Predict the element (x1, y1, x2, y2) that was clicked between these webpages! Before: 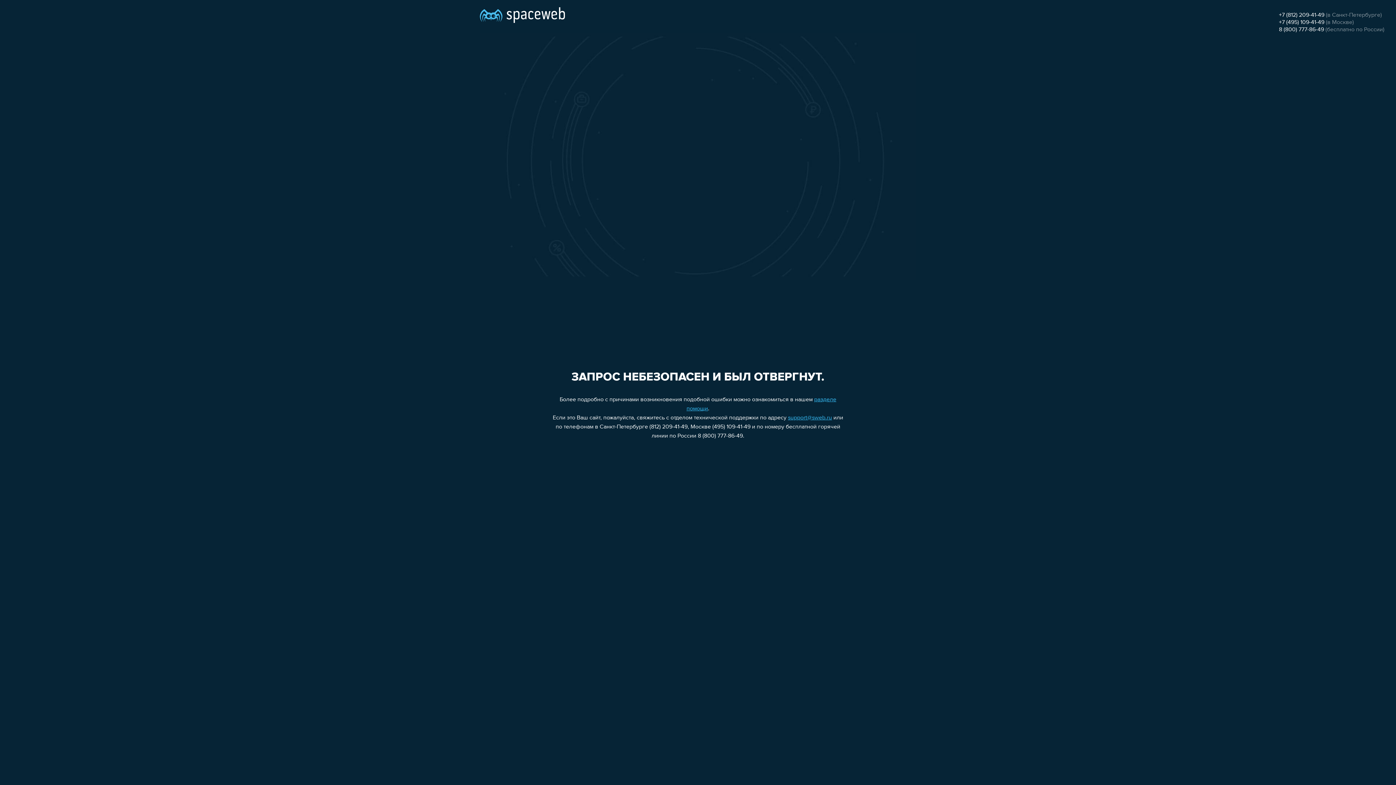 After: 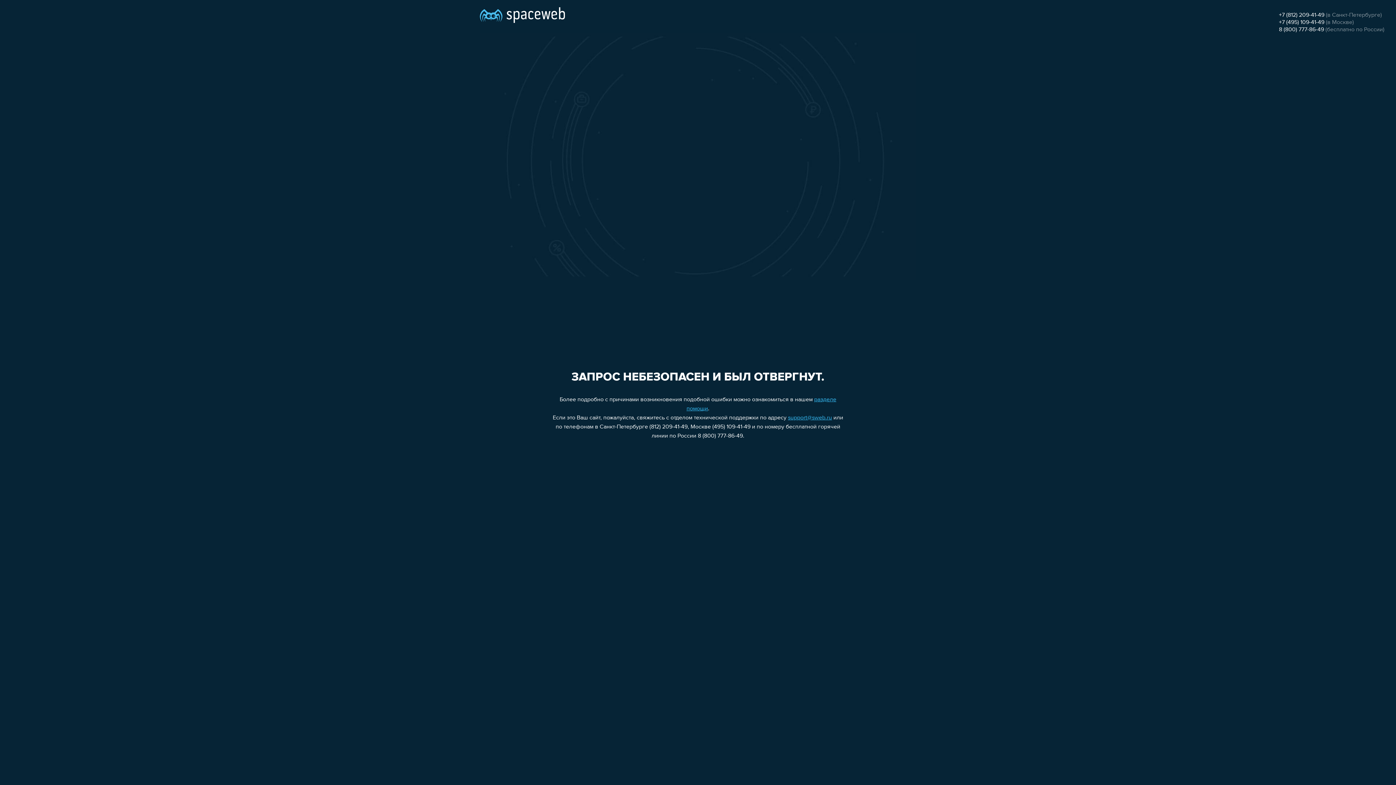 Action: label: +7 (812) 209-41-49 bbox: (1279, 12, 1324, 18)